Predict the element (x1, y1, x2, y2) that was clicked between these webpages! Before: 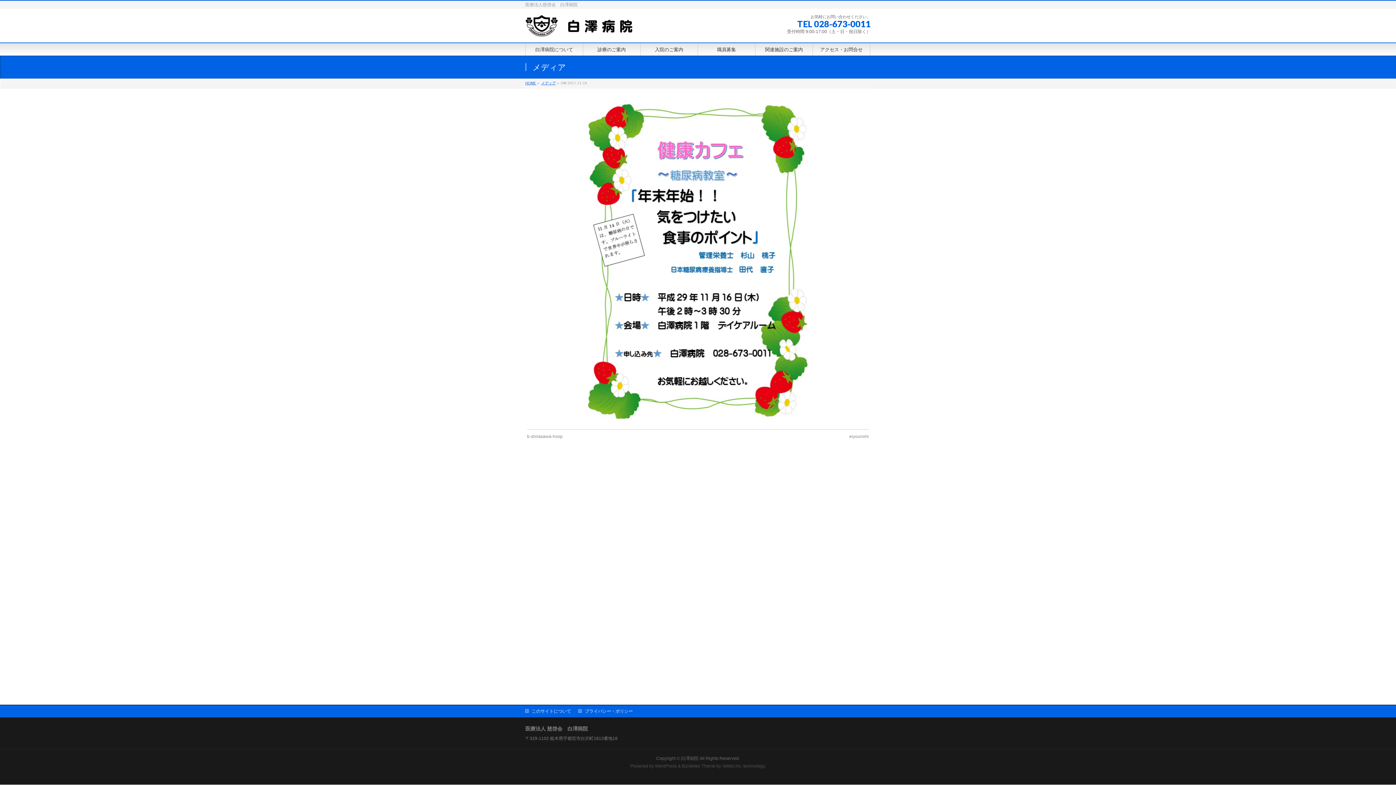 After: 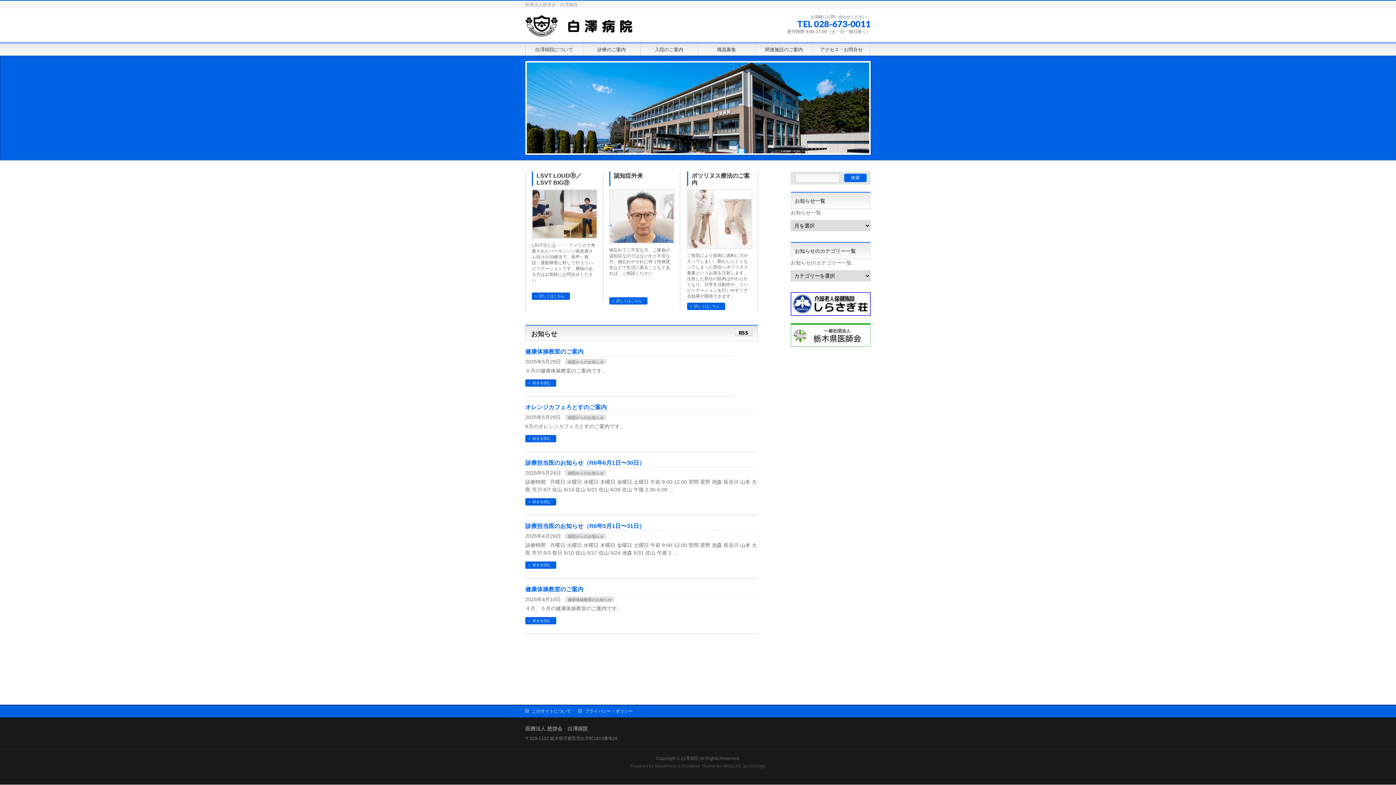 Action: bbox: (525, 81, 536, 85) label: HOME